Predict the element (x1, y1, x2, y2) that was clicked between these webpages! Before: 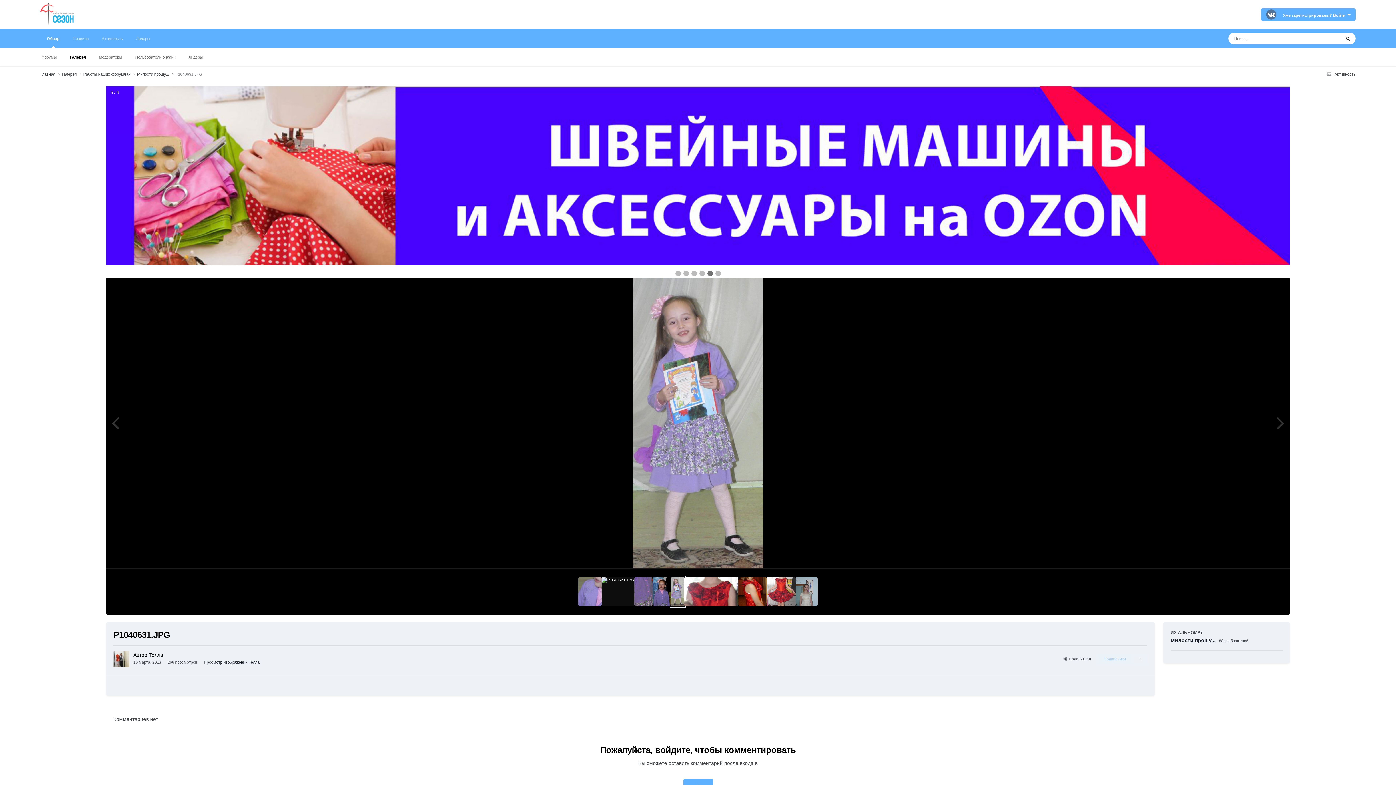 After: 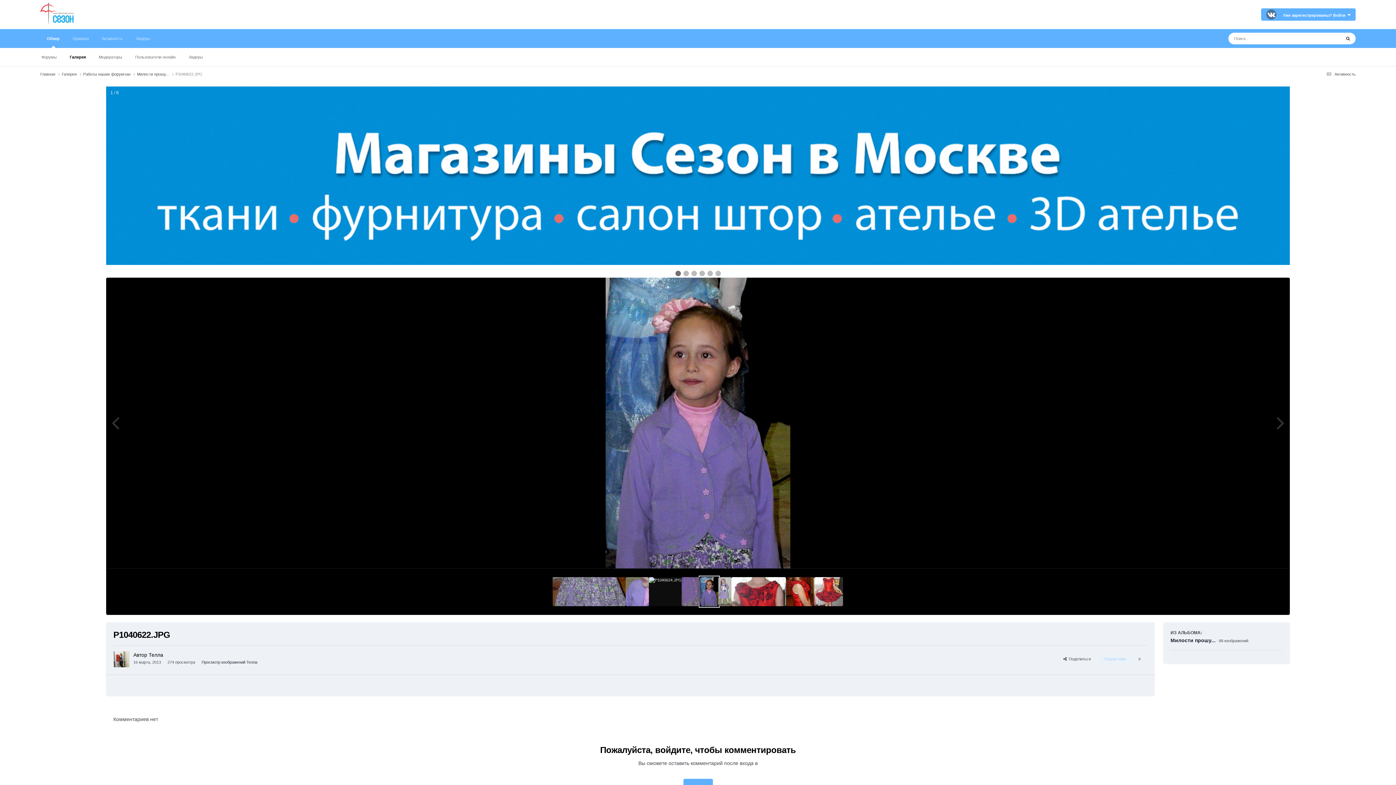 Action: bbox: (652, 577, 671, 606)